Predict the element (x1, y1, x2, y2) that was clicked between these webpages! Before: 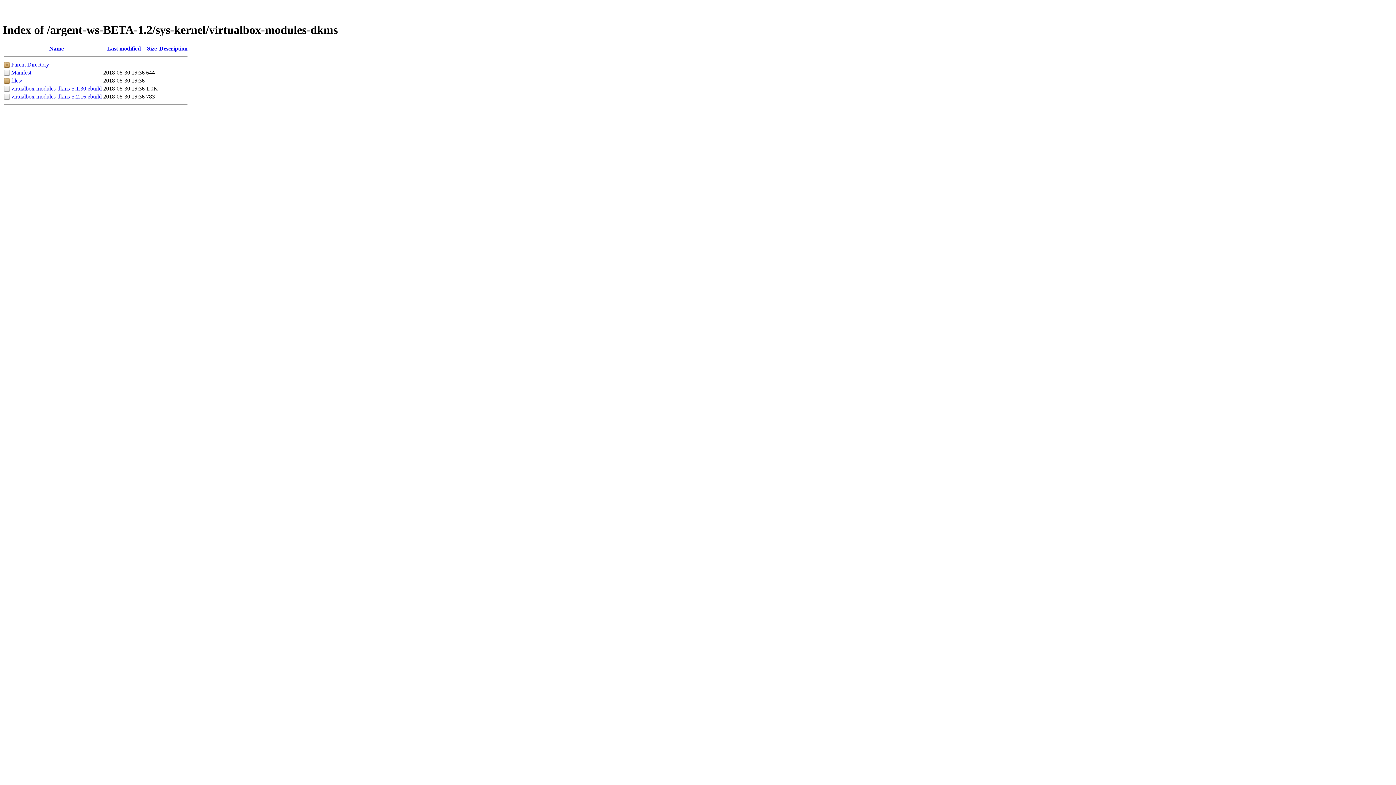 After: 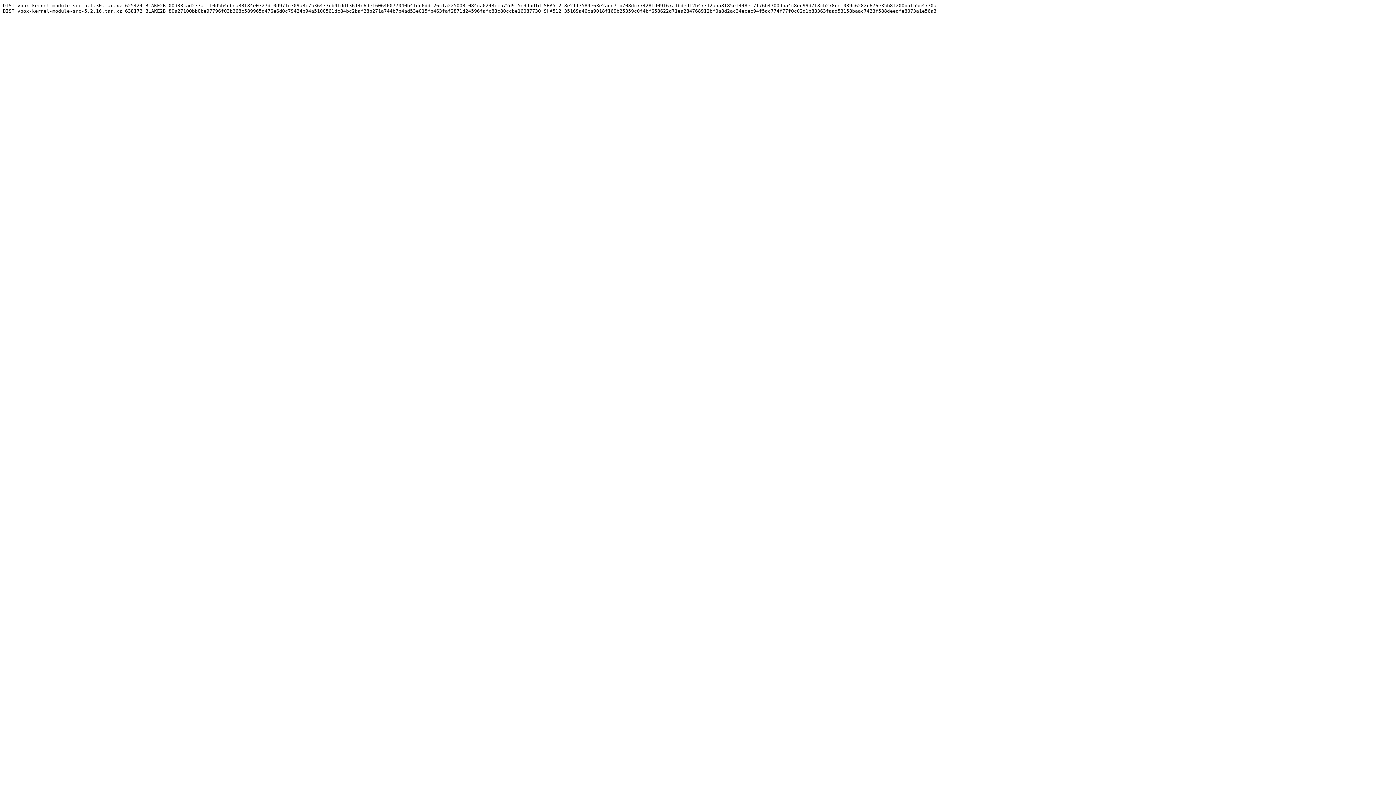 Action: bbox: (11, 69, 31, 75) label: Manifest